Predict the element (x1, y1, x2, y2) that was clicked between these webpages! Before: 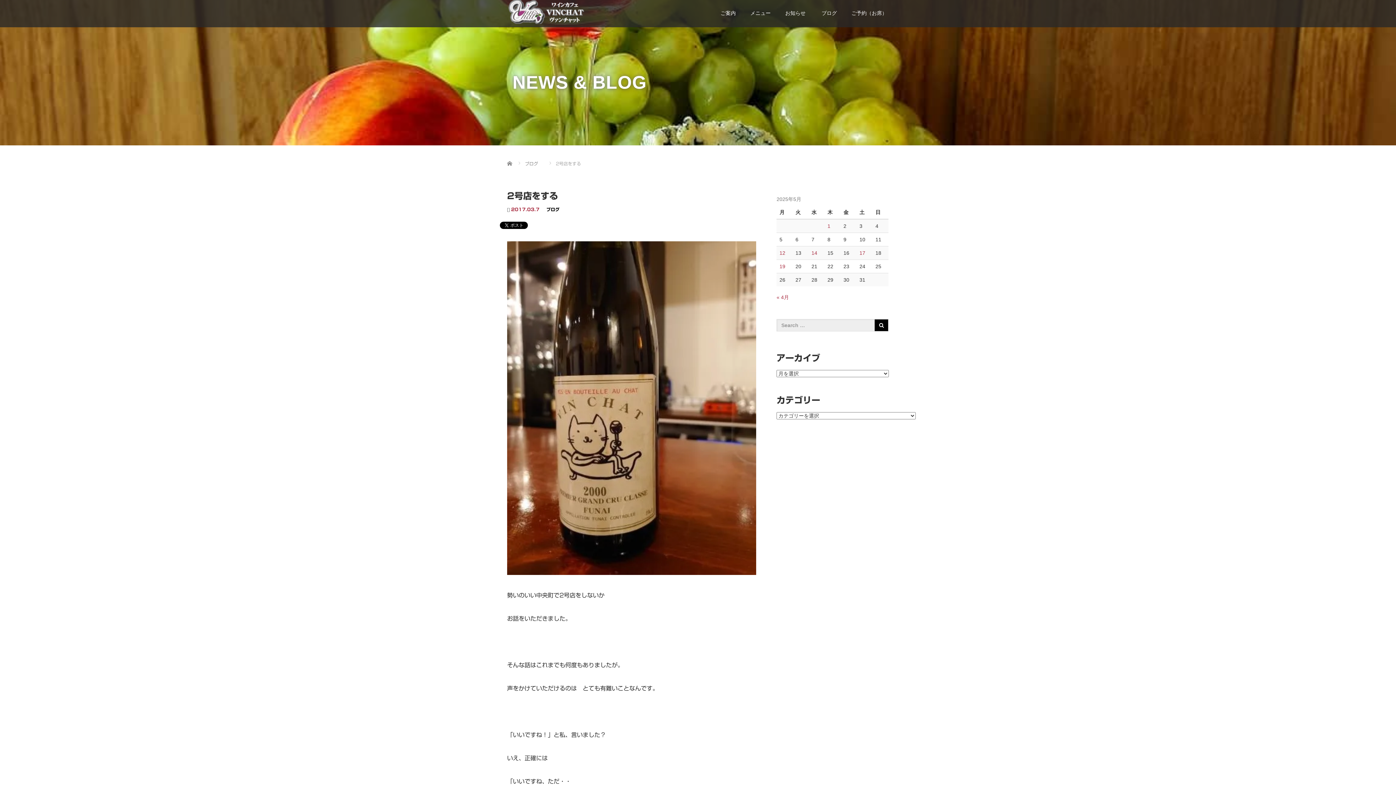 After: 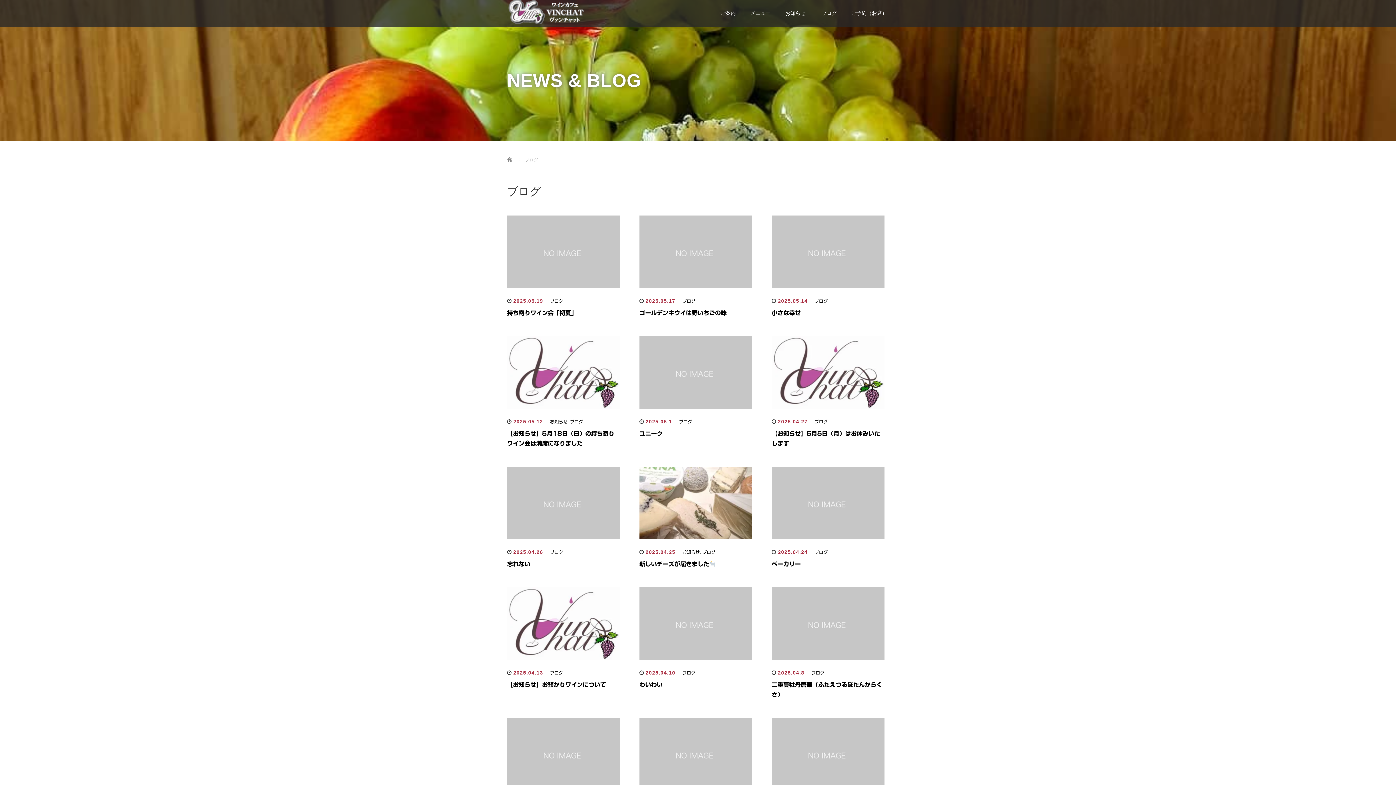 Action: label:  ブログ bbox: (813, 4, 844, 27)